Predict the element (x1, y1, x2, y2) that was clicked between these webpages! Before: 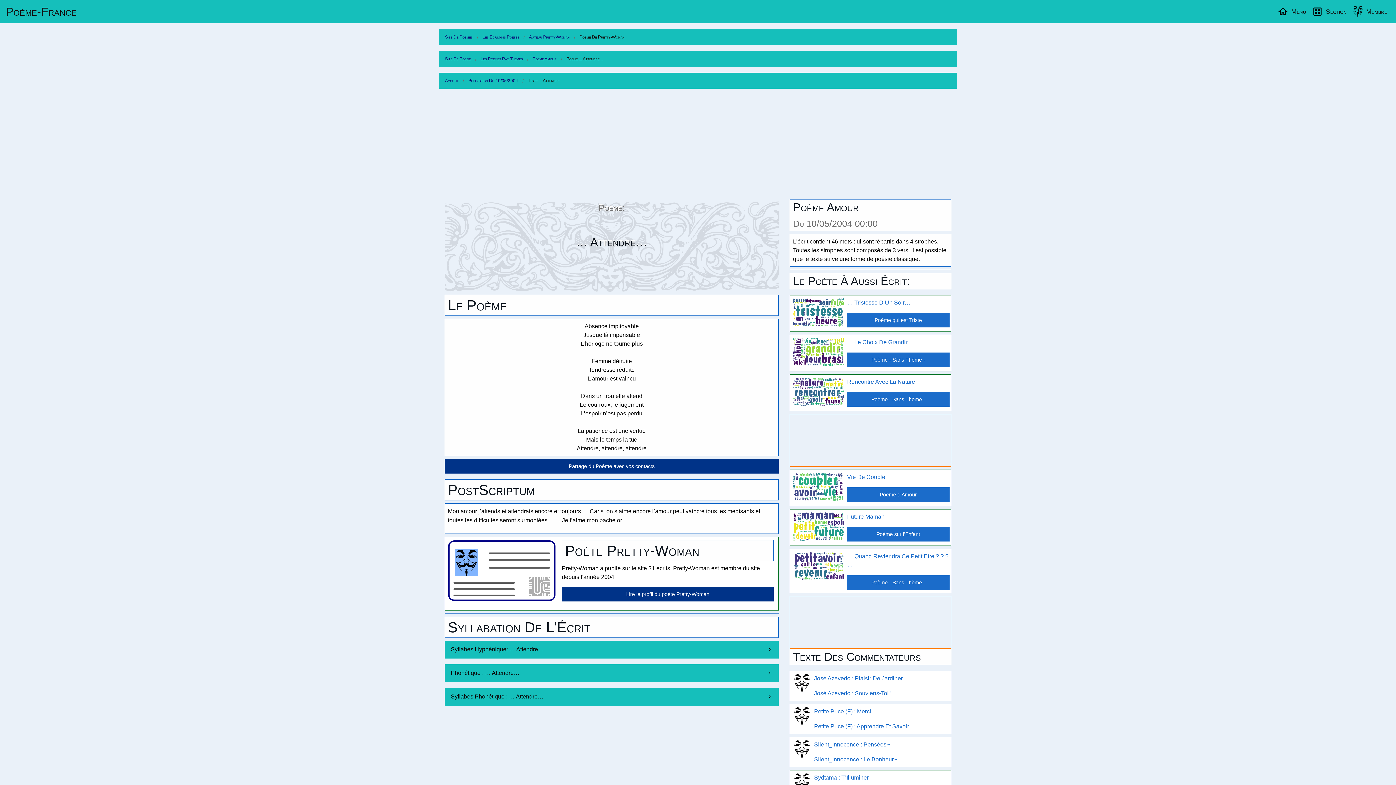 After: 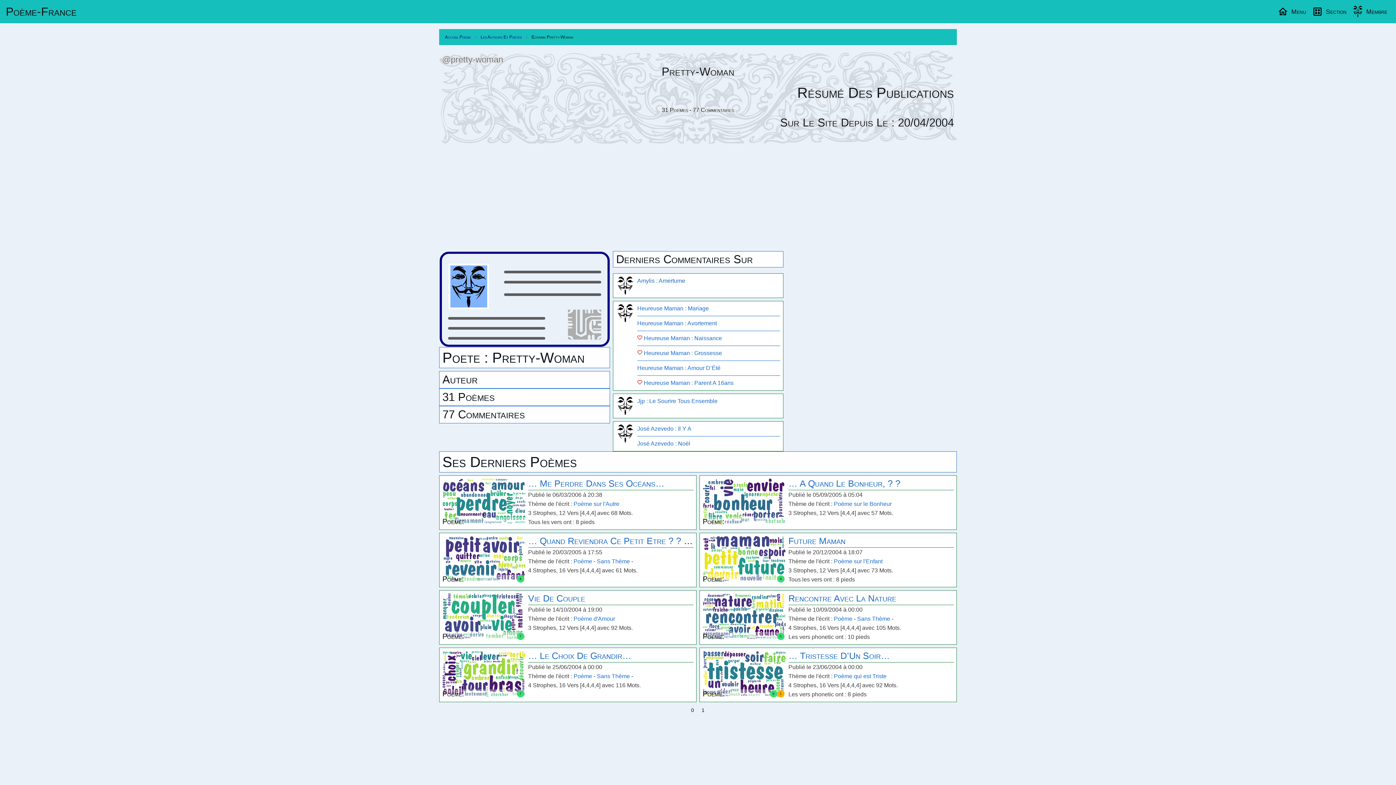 Action: label: Auteur Pretty-Woman bbox: (526, 28, 572, 45)